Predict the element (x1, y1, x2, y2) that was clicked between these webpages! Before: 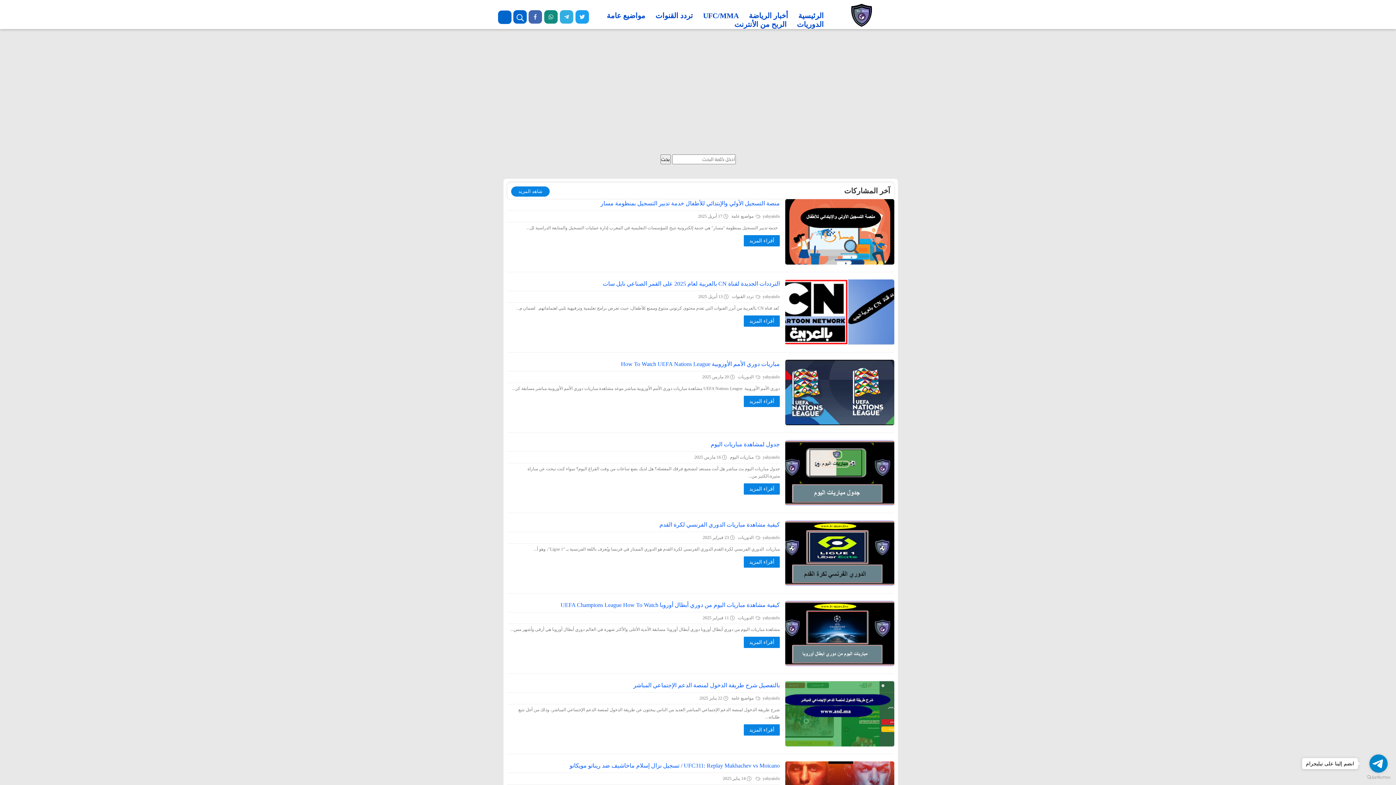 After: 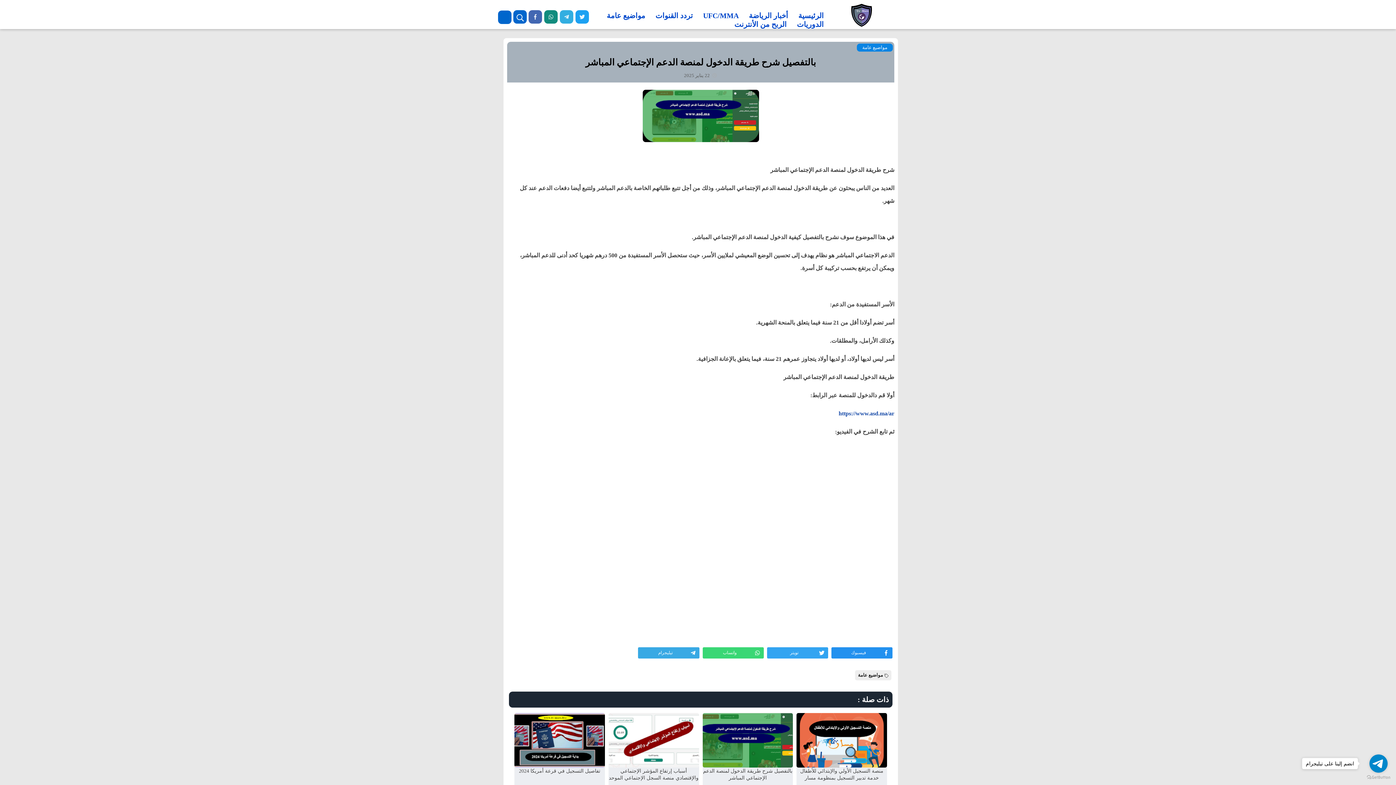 Action: bbox: (785, 681, 894, 746)